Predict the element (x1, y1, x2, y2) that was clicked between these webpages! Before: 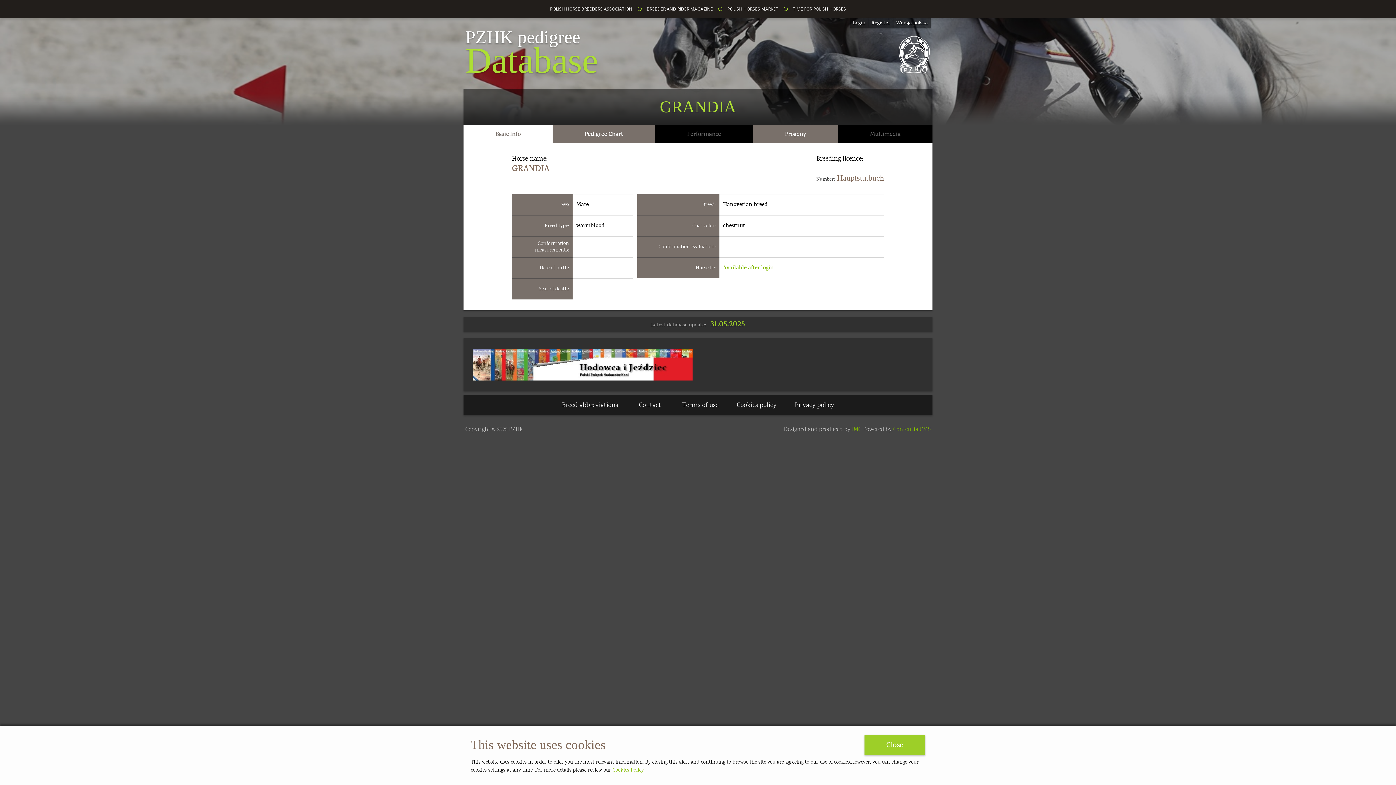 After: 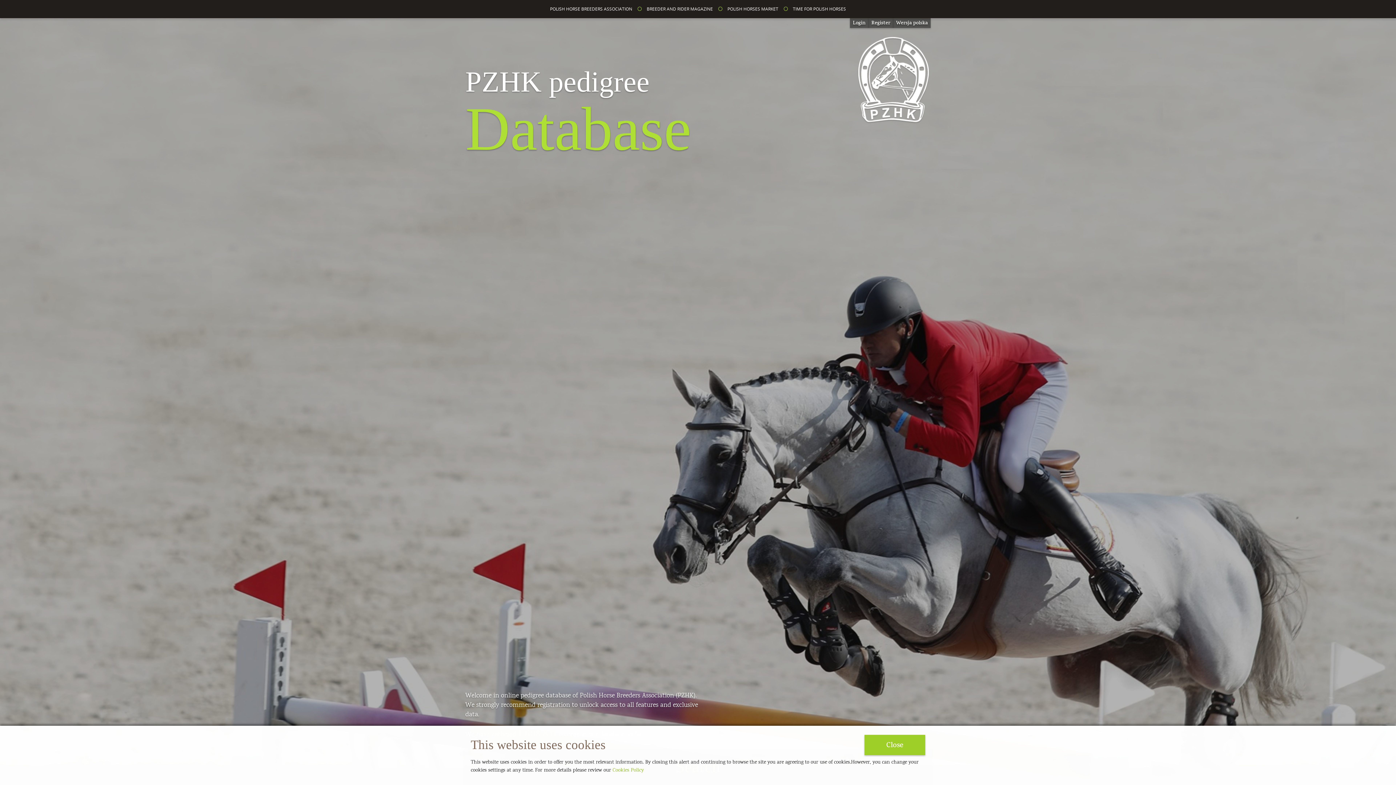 Action: bbox: (898, 35, 930, 74)